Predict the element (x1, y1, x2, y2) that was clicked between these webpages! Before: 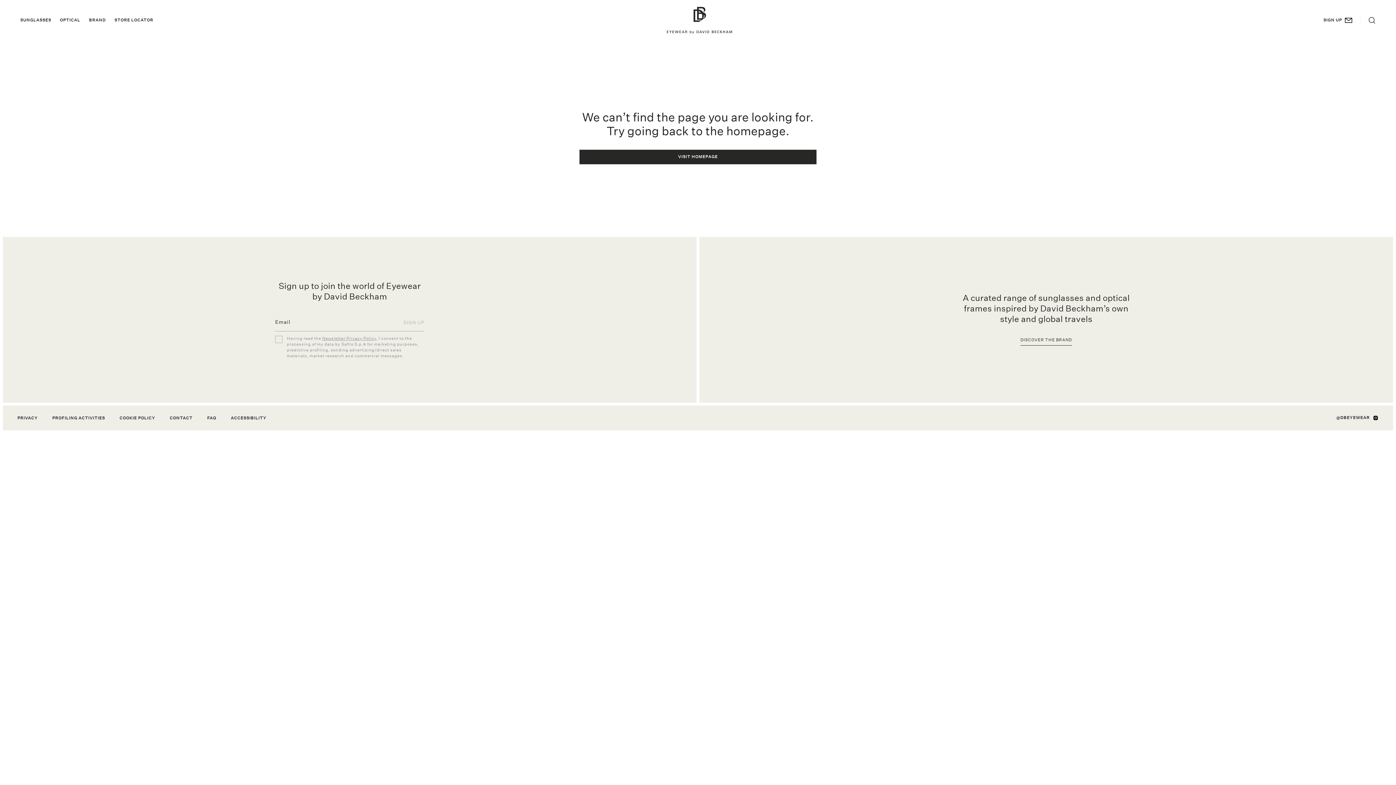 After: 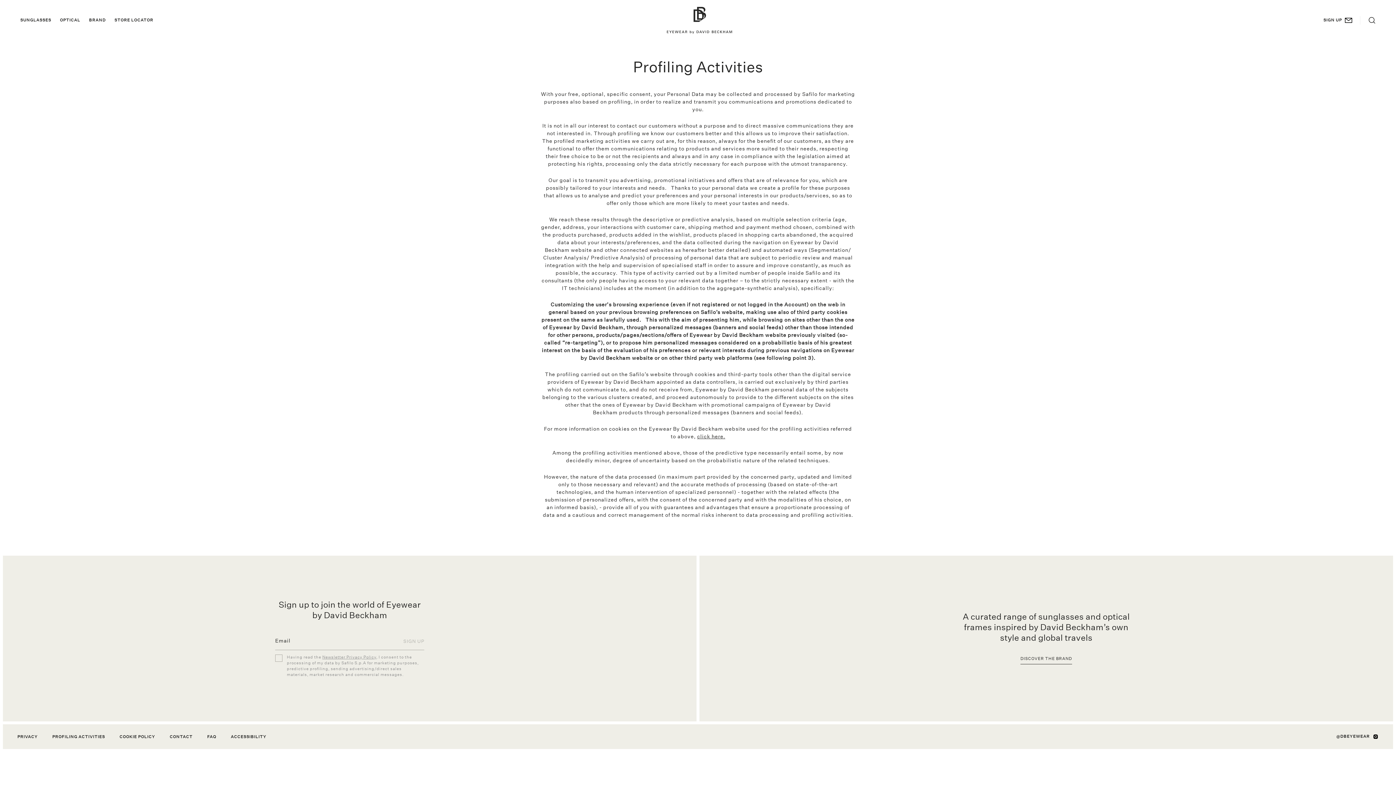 Action: bbox: (52, 416, 105, 420) label: PROFILING ACTIVITIES